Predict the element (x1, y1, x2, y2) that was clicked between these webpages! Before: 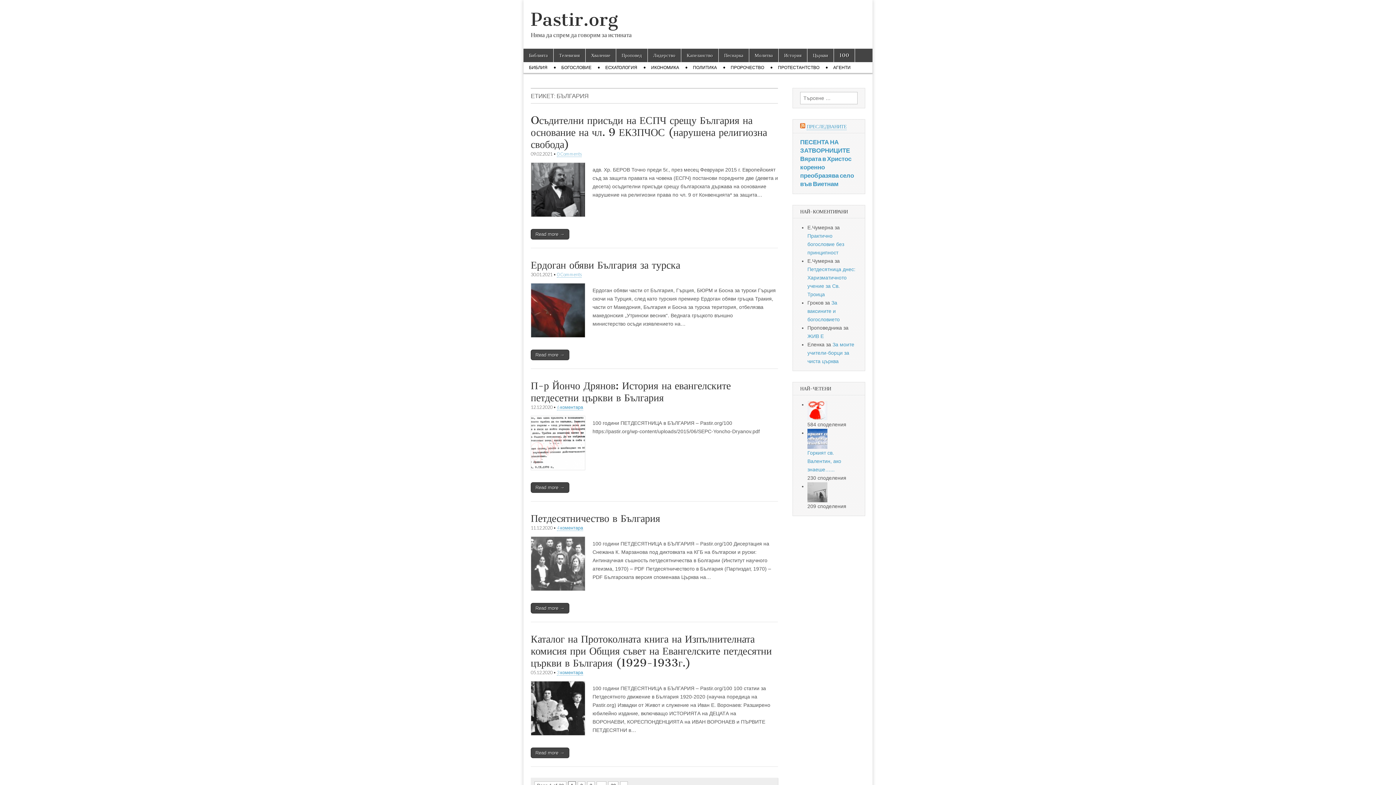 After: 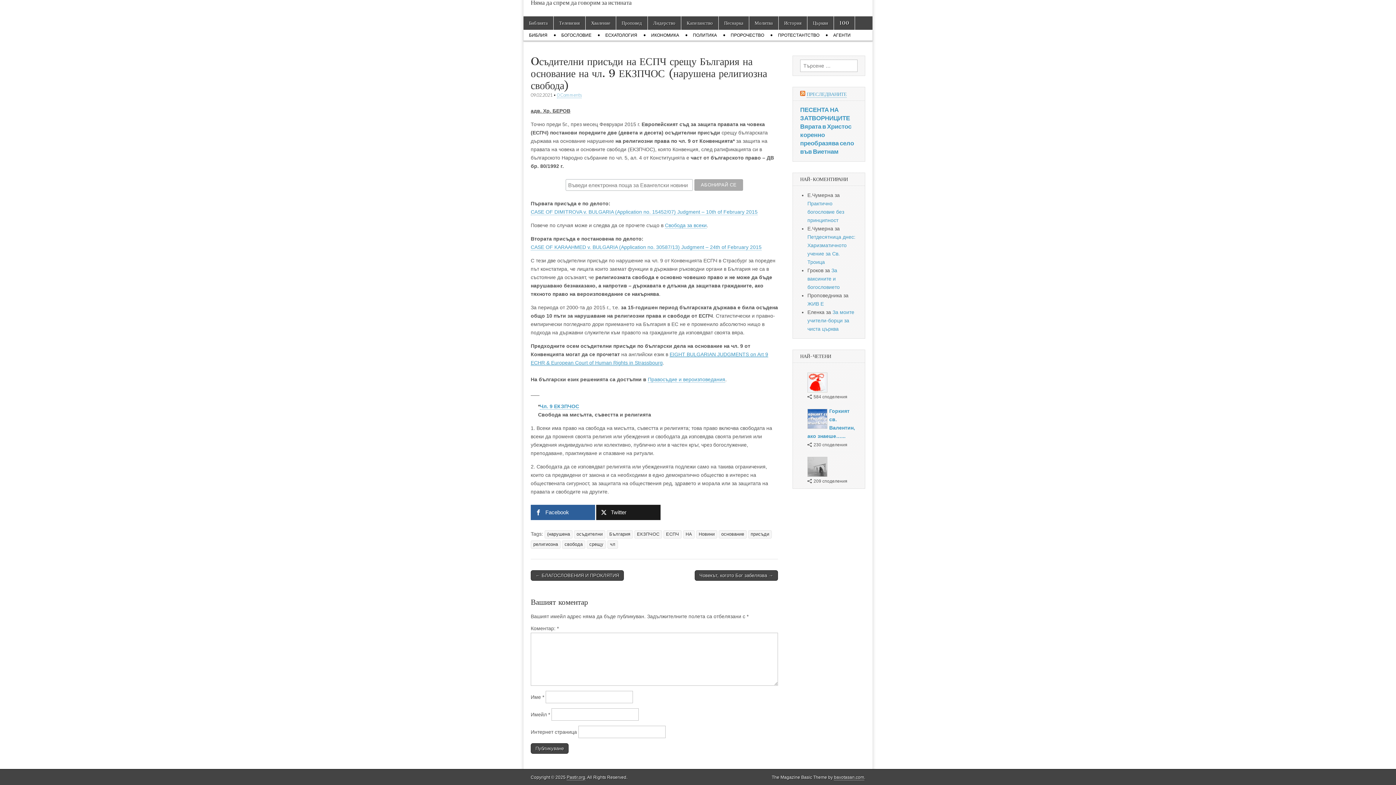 Action: label: 0 Comments bbox: (557, 151, 581, 157)